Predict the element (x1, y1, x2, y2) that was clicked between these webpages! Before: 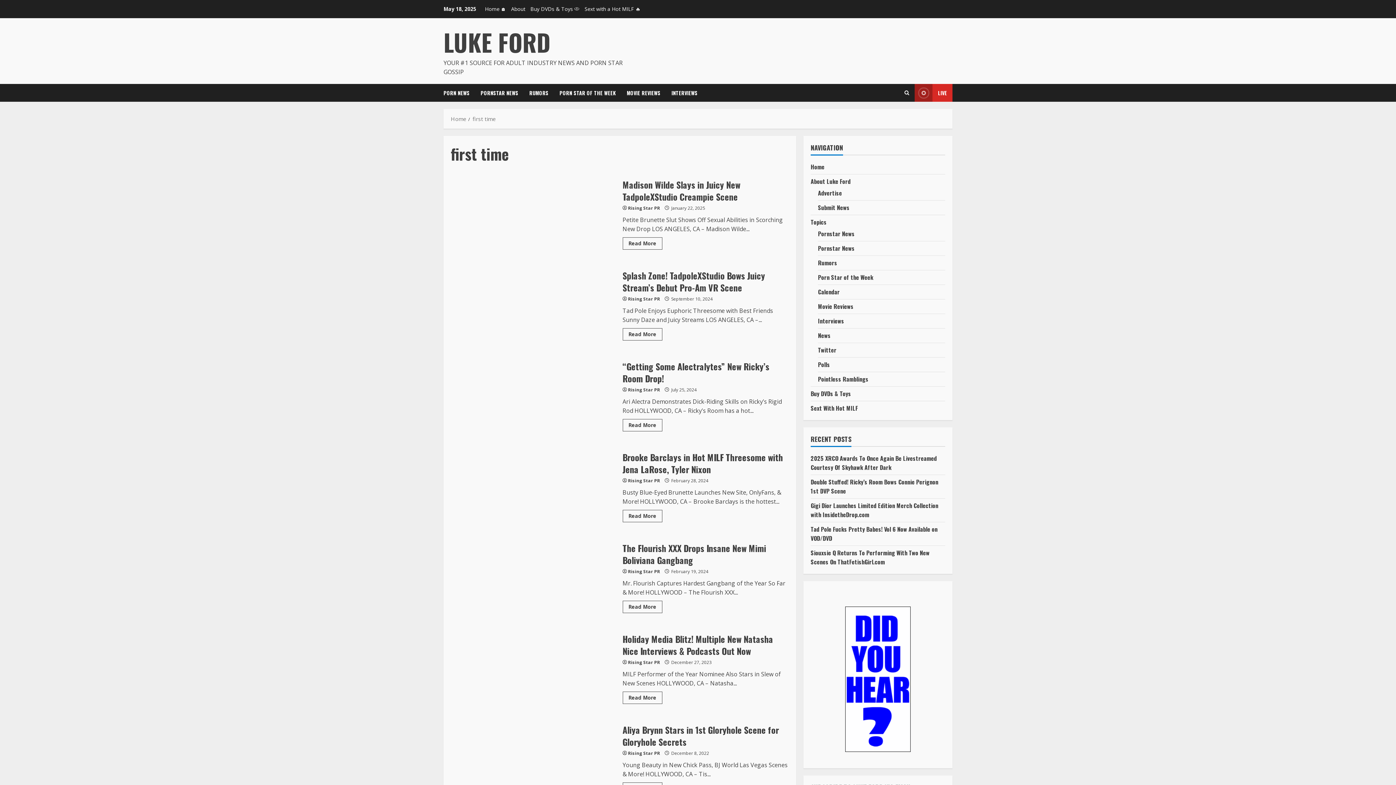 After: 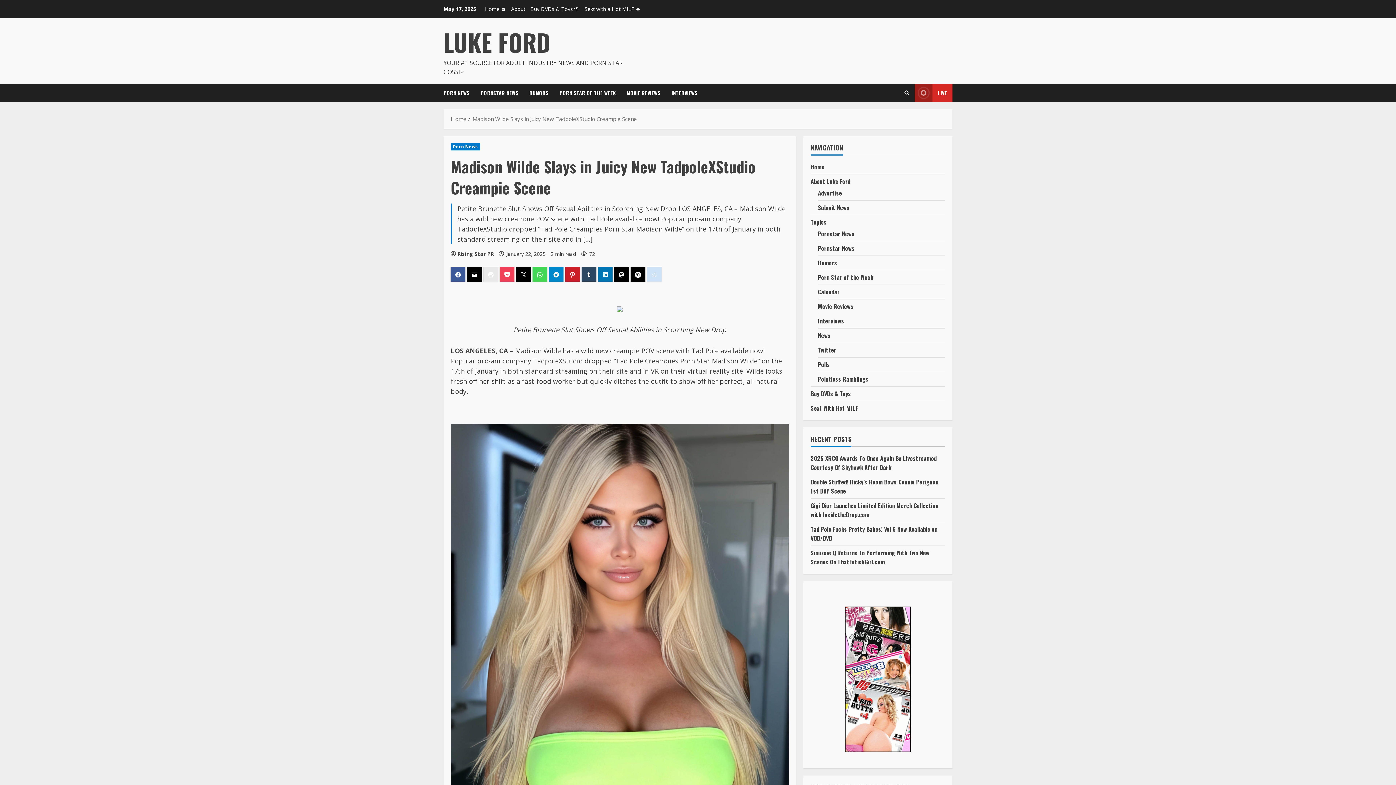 Action: bbox: (622, 237, 662, 249) label: Read more about Madison Wilde Slays in Juicy New TadpoleXStudio Creampie Scene